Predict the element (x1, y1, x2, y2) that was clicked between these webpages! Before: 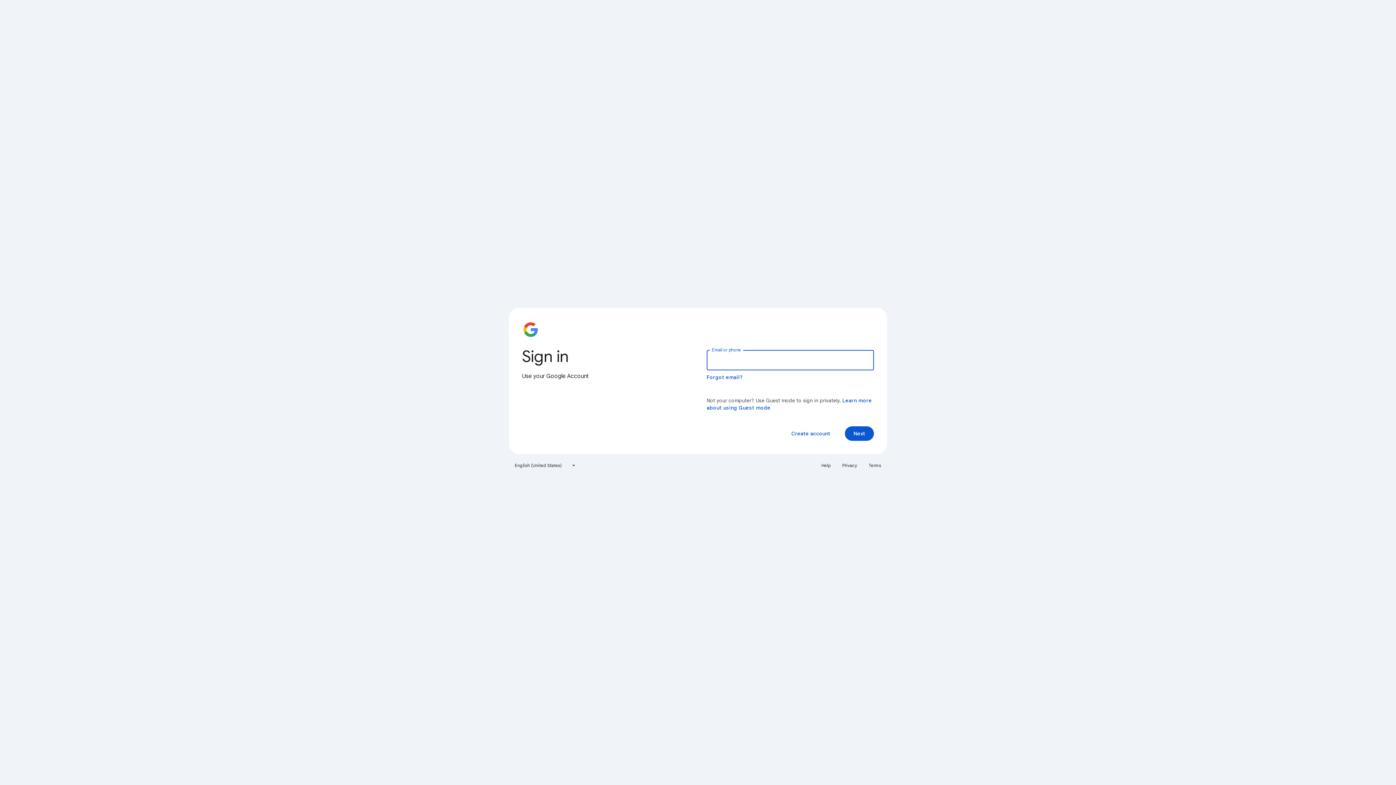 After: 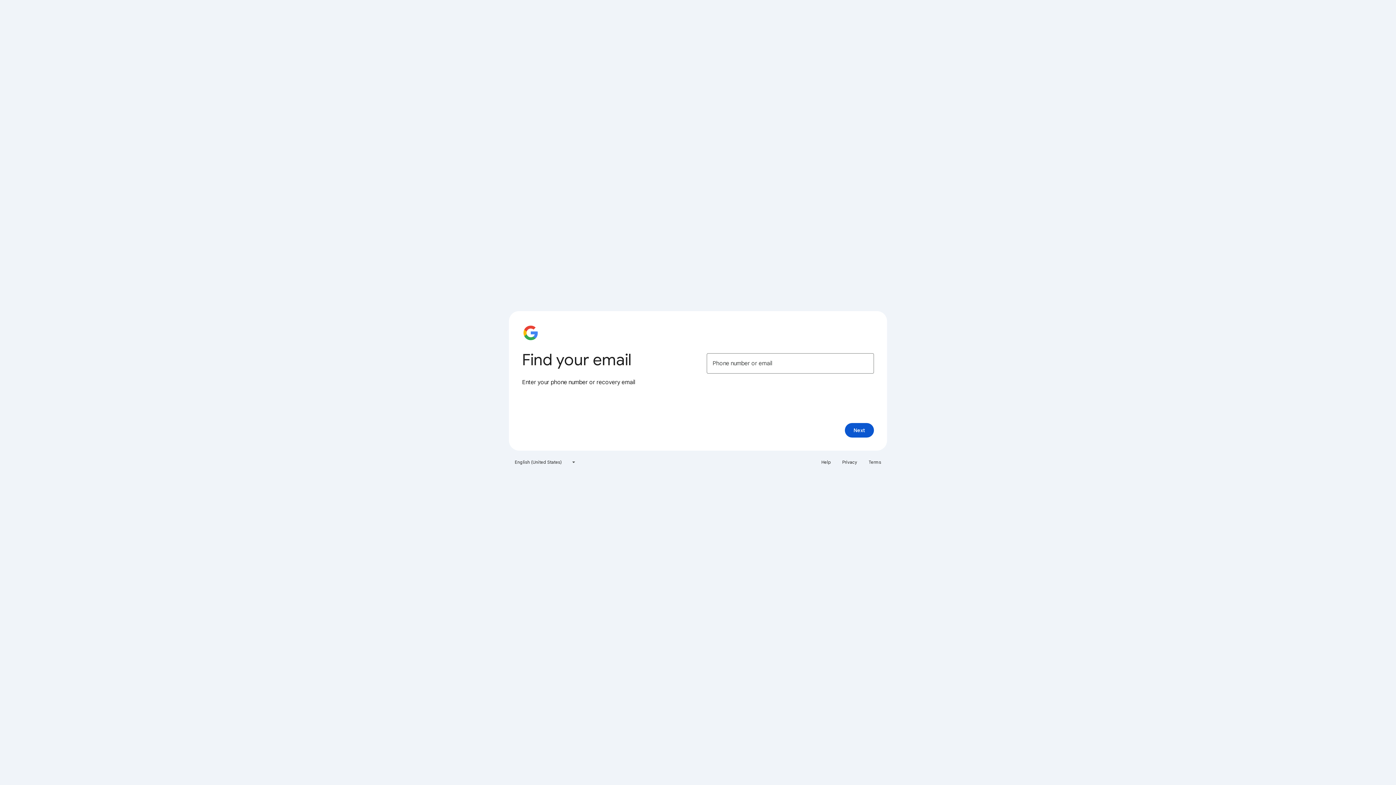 Action: label: Forgot email? bbox: (706, 374, 743, 380)